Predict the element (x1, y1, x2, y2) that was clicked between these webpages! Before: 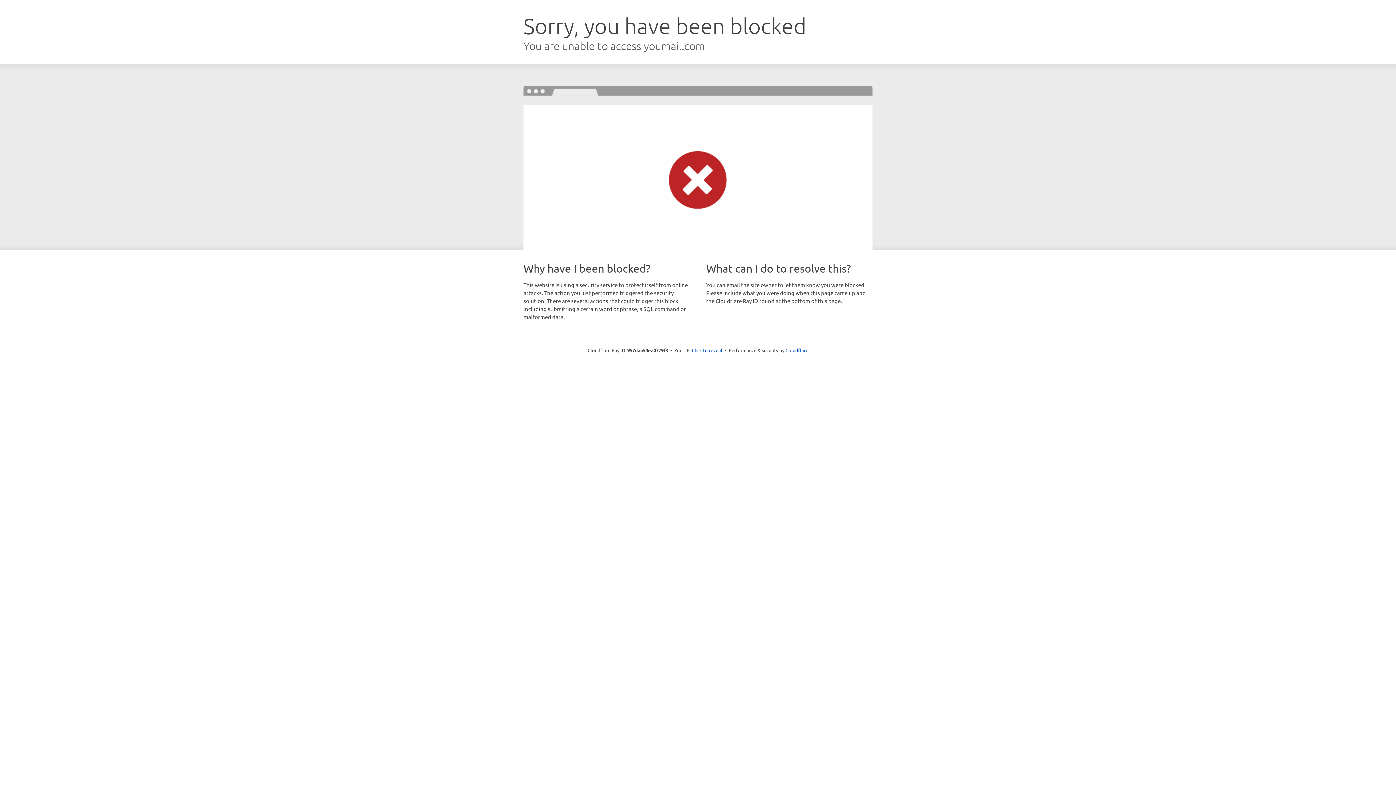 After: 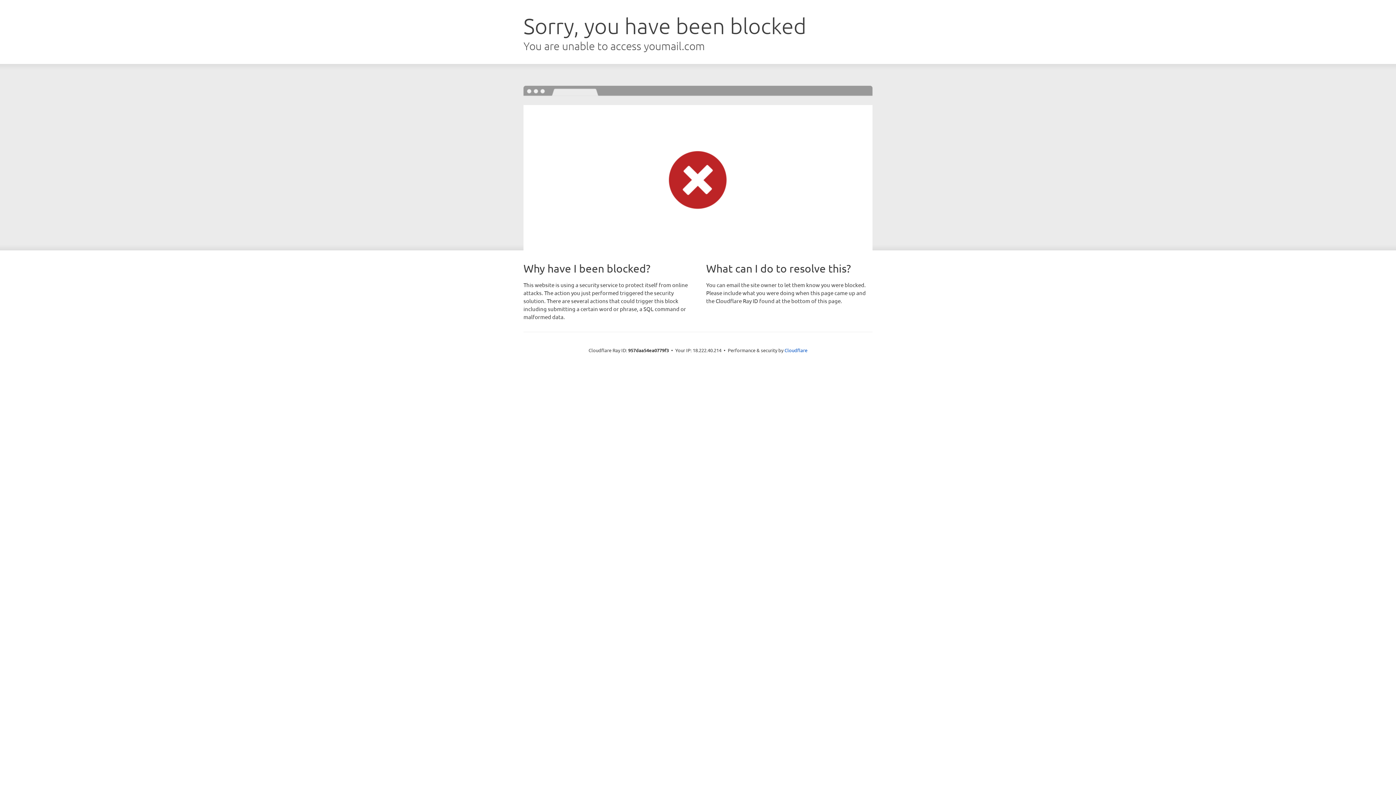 Action: bbox: (692, 346, 722, 353) label: Click to reveal